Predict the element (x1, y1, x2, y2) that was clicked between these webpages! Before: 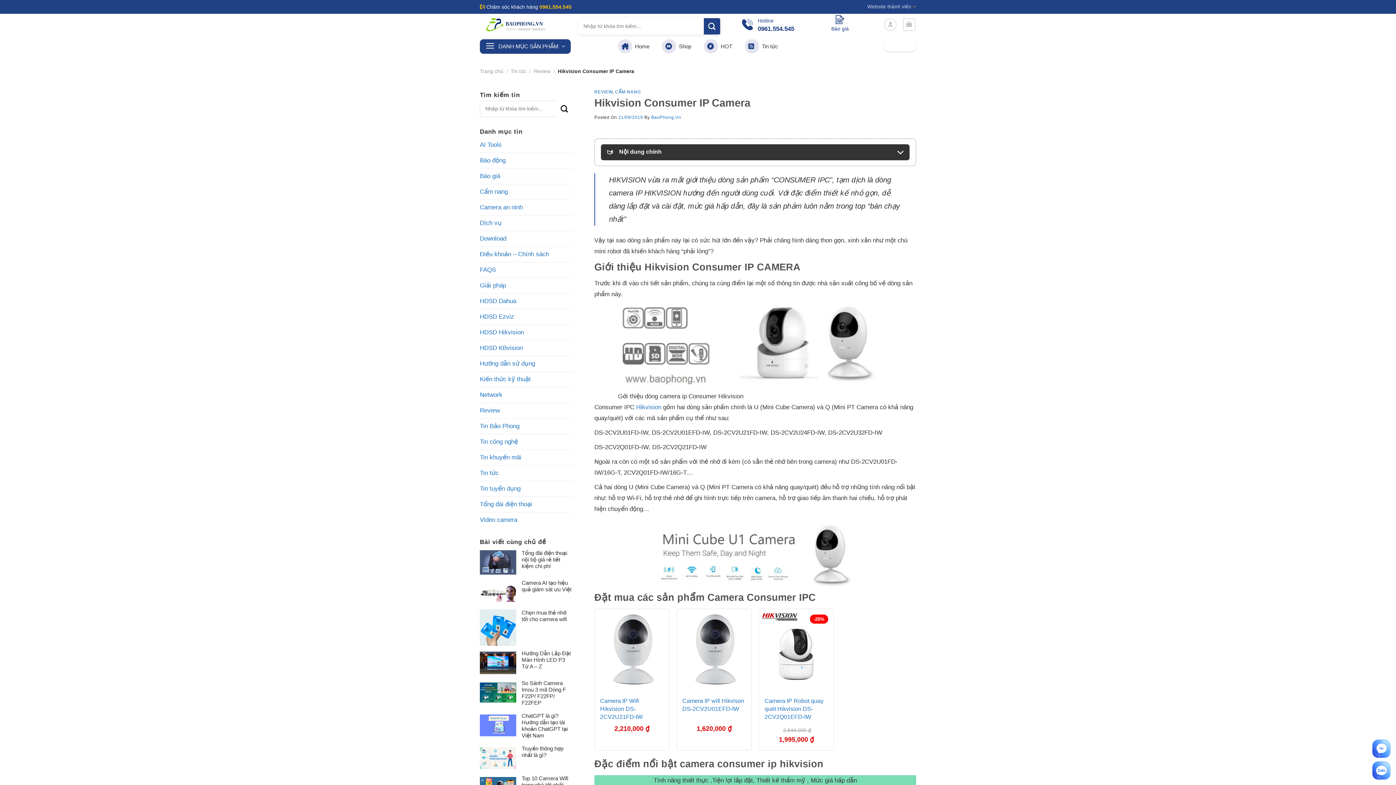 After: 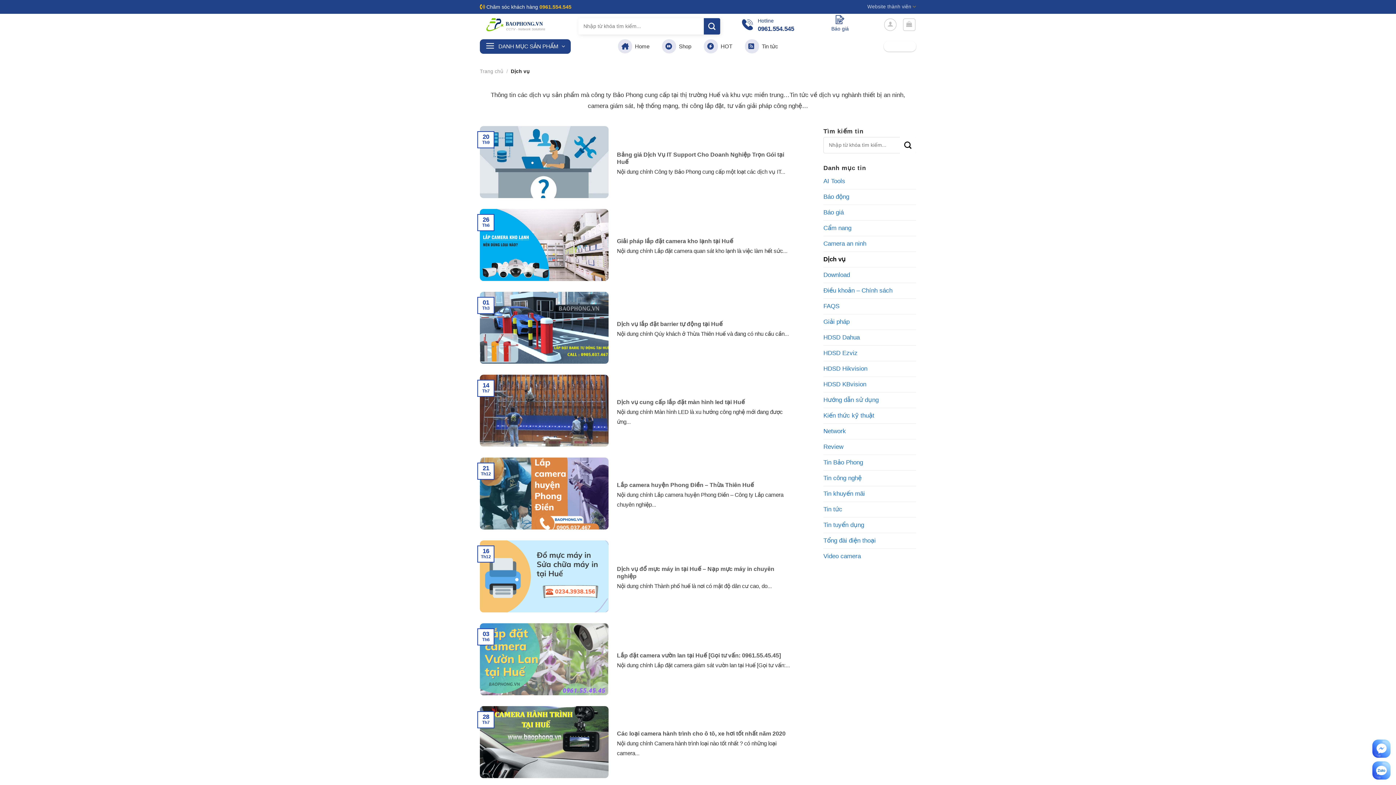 Action: label: Dịch vụ bbox: (480, 215, 501, 230)